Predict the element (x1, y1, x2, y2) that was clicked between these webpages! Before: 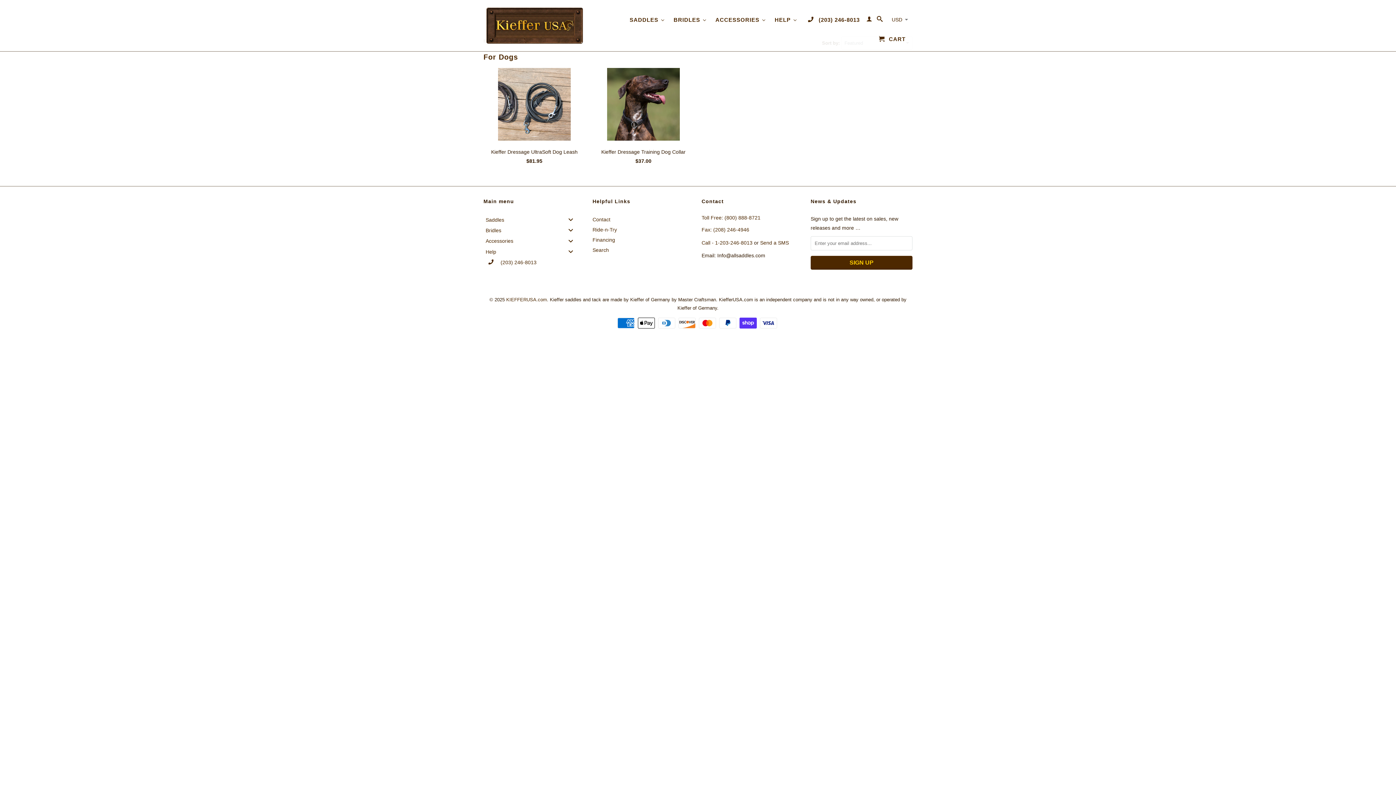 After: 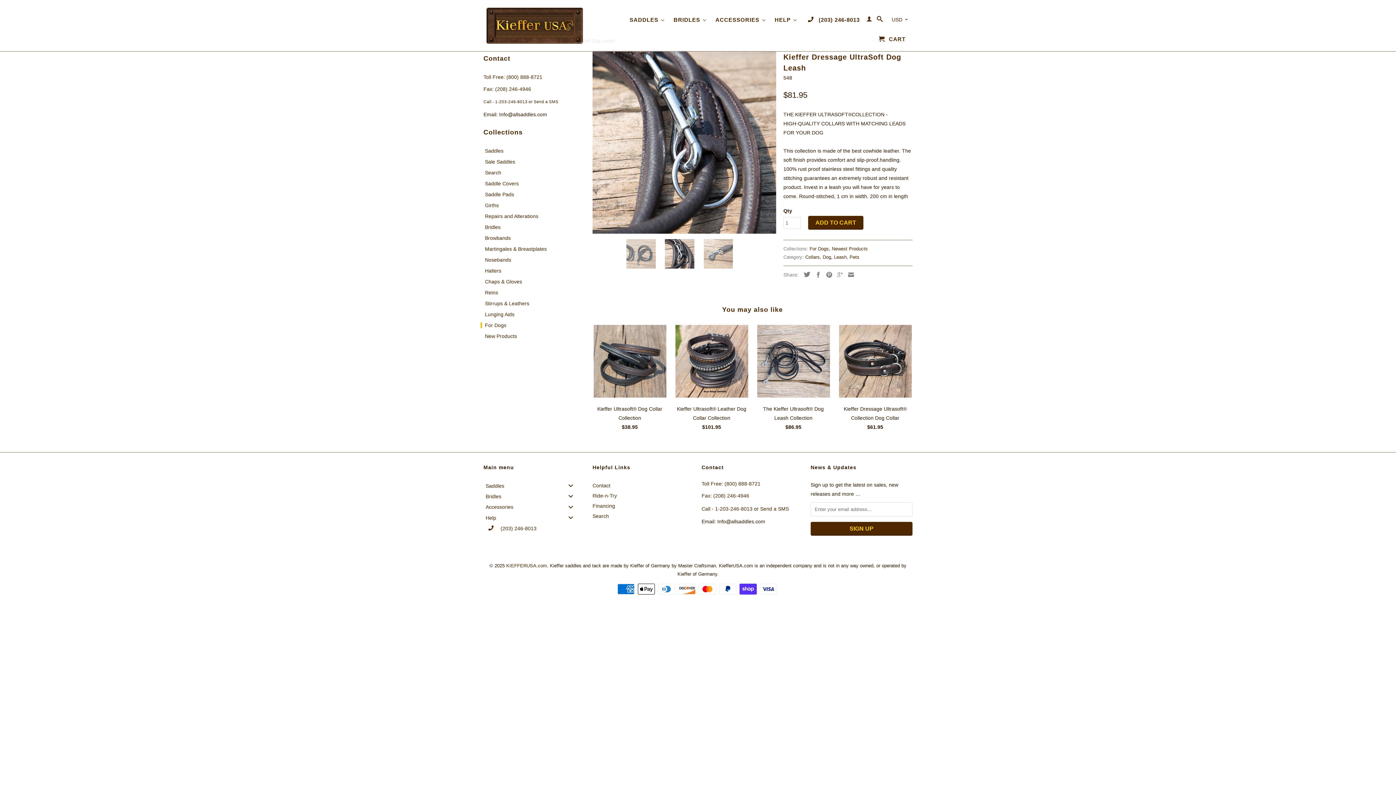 Action: label: Kieffer Dressage UltraSoft Dog Leash
$81.95 bbox: (483, 68, 585, 168)